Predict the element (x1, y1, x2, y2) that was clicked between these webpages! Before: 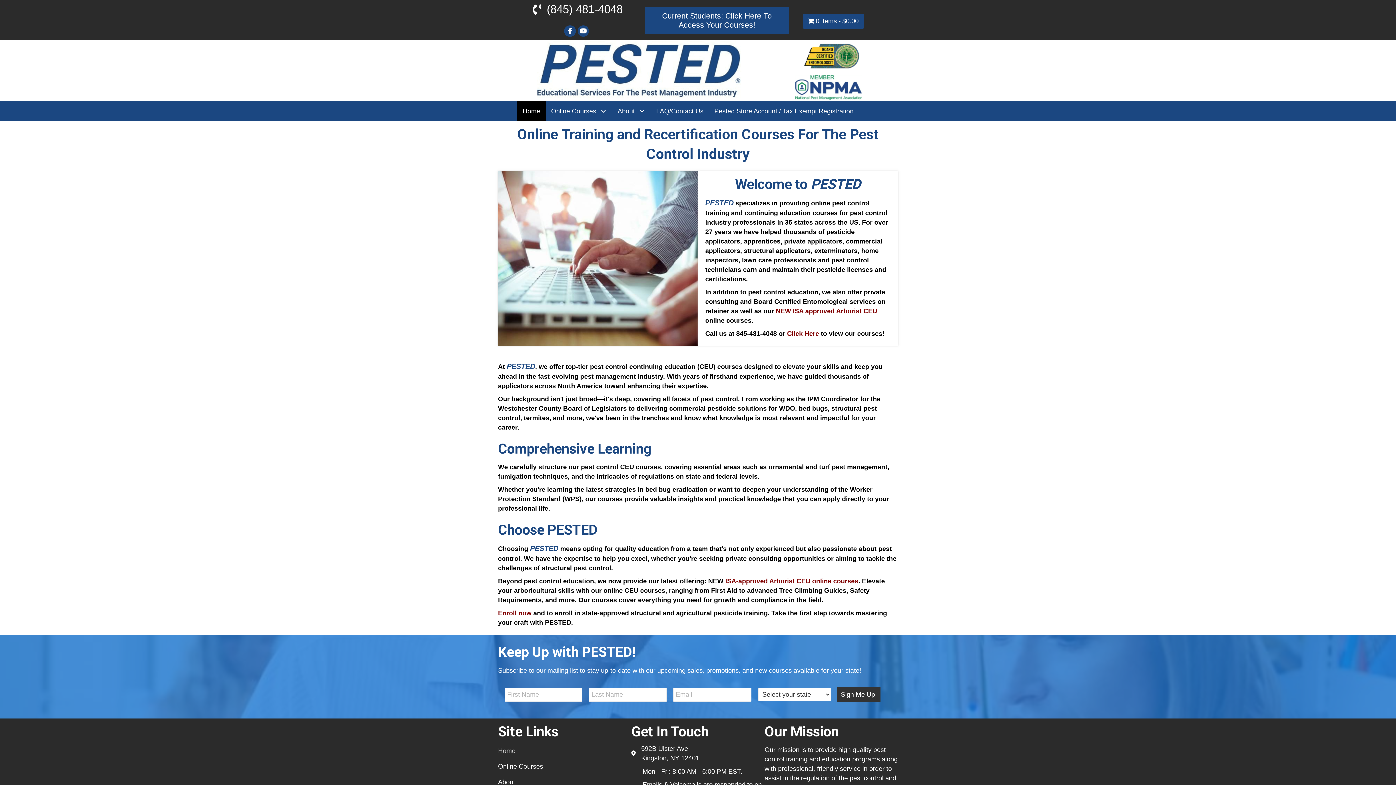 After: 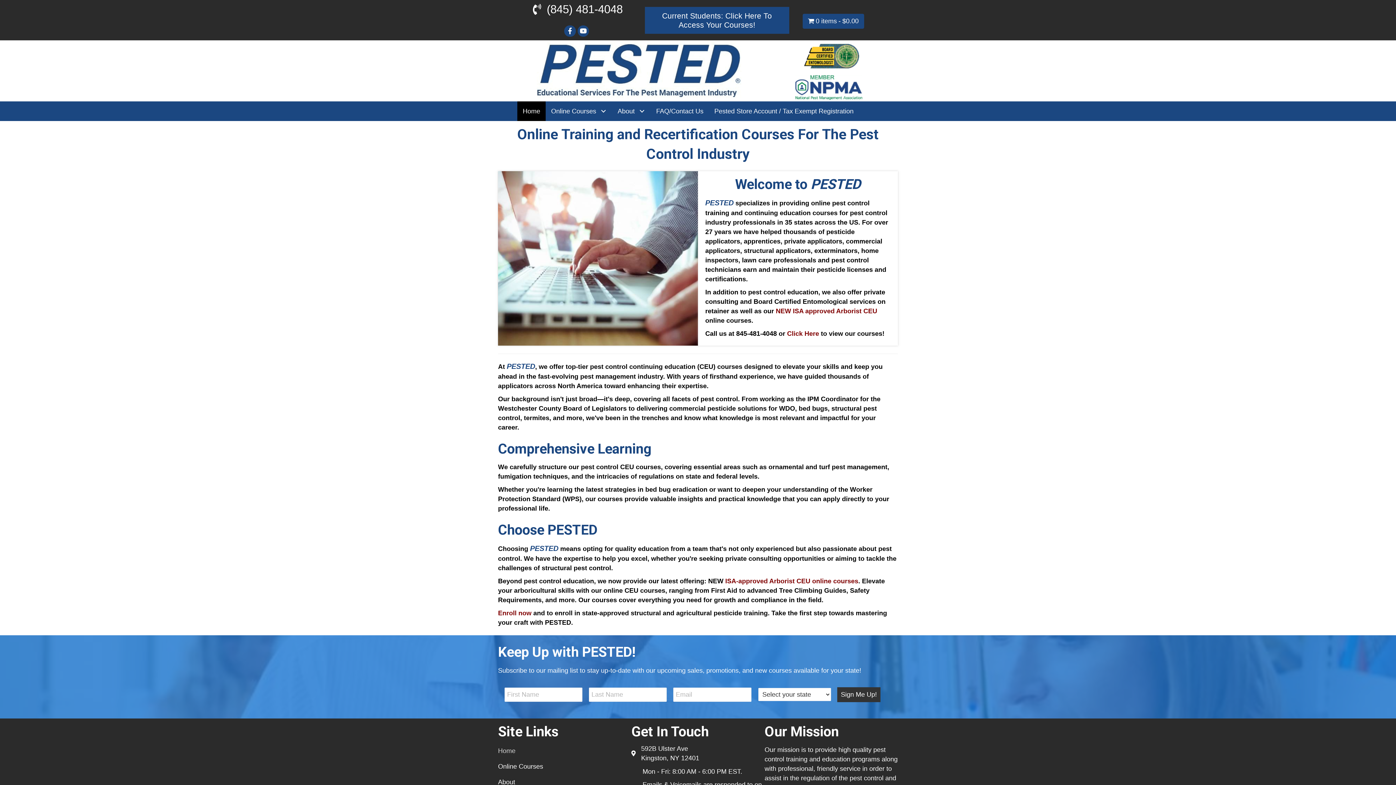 Action: label: Home bbox: (498, 743, 515, 759)